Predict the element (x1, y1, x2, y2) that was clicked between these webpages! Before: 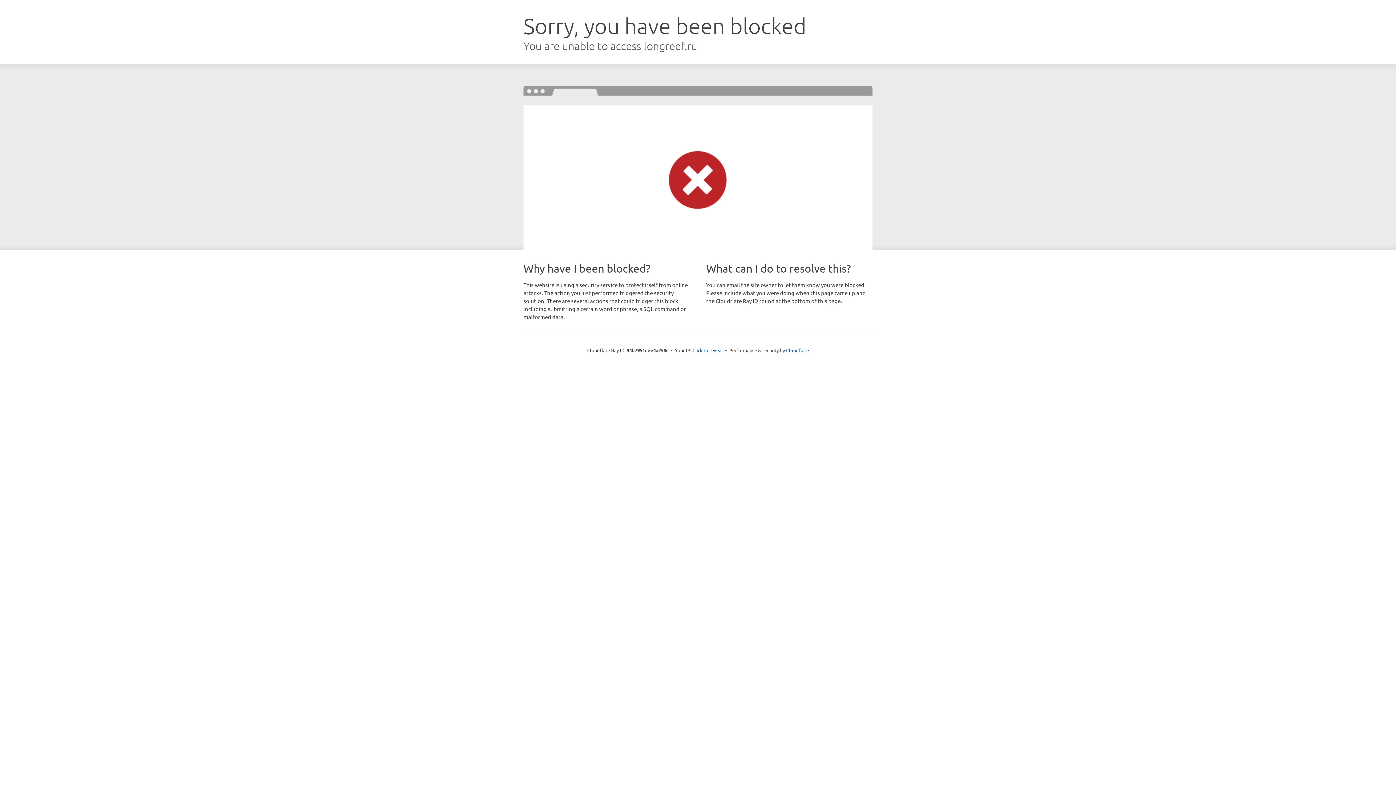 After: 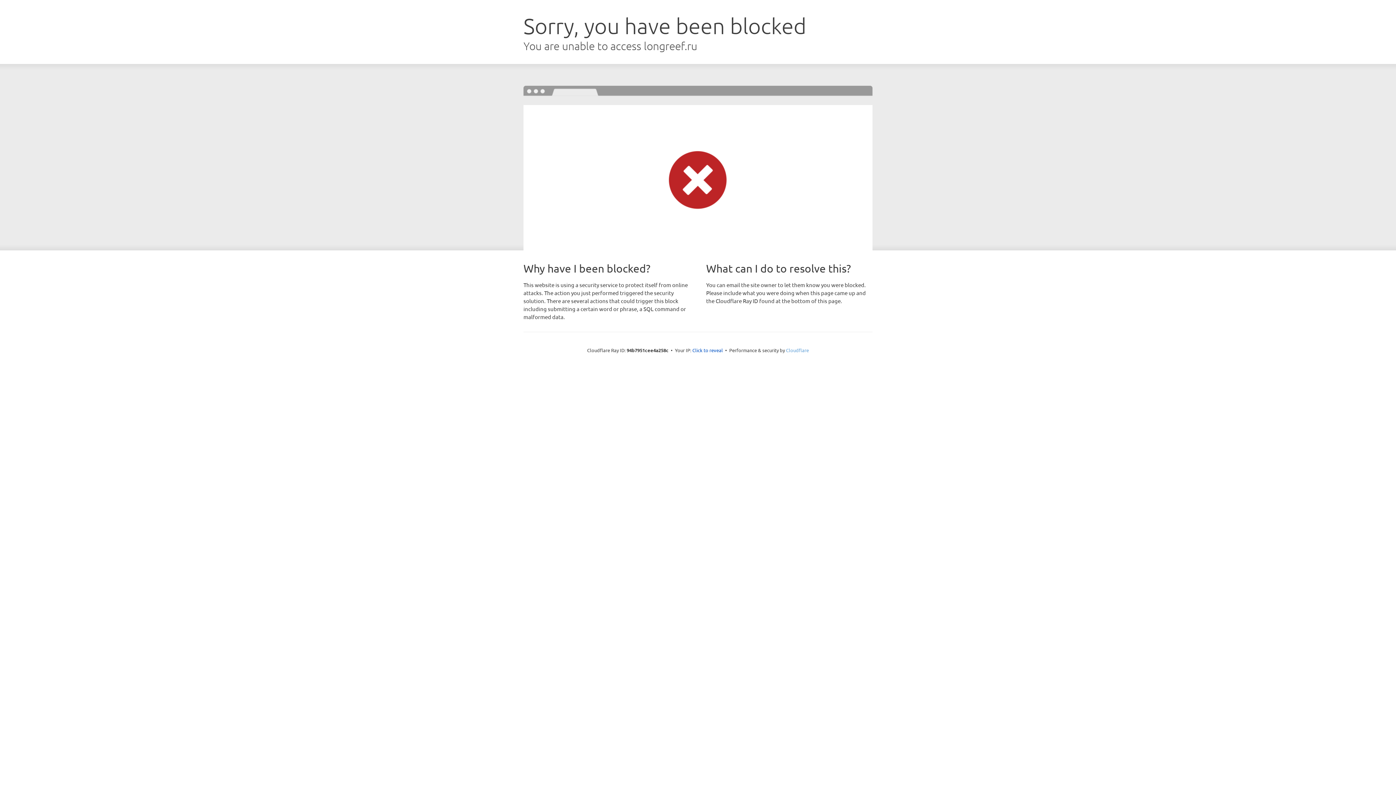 Action: label: Cloudflare bbox: (786, 347, 809, 353)